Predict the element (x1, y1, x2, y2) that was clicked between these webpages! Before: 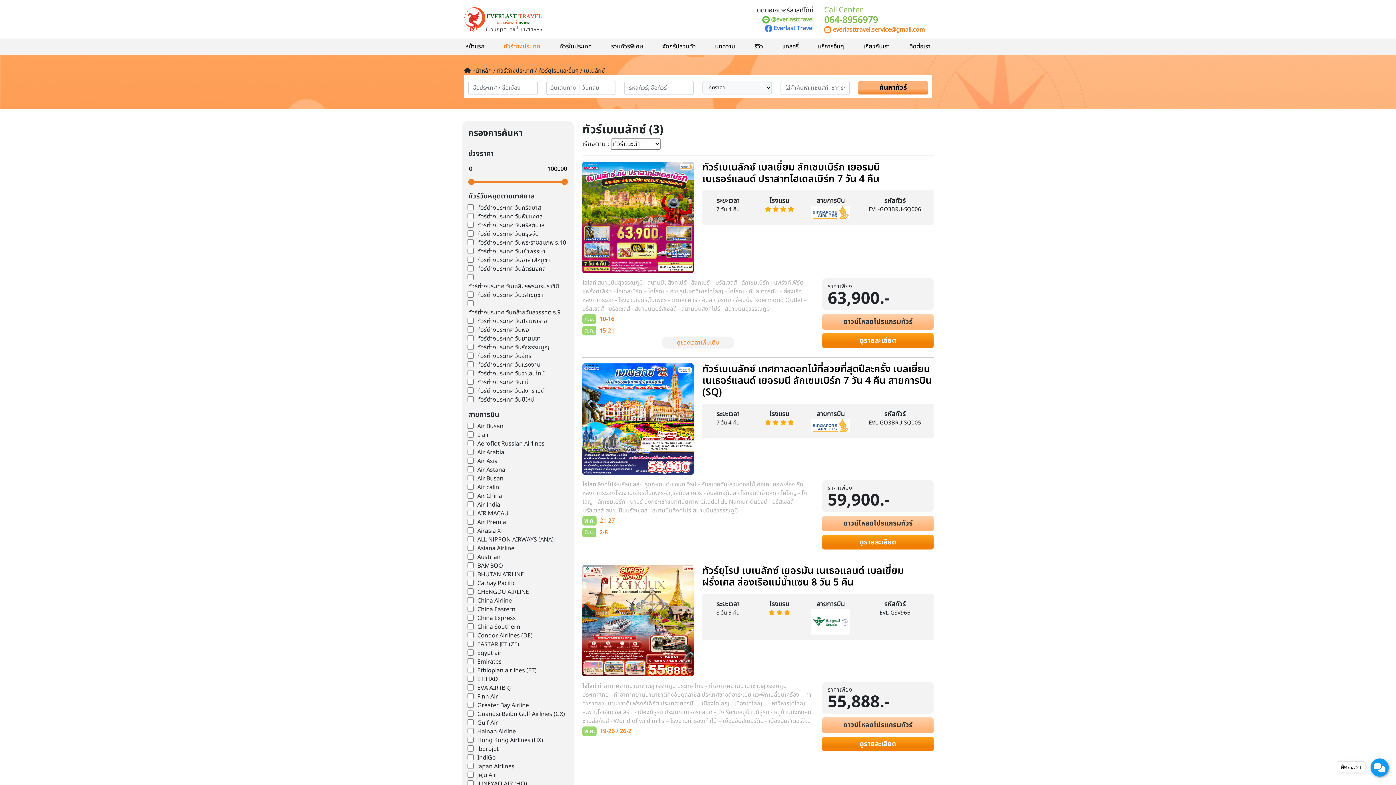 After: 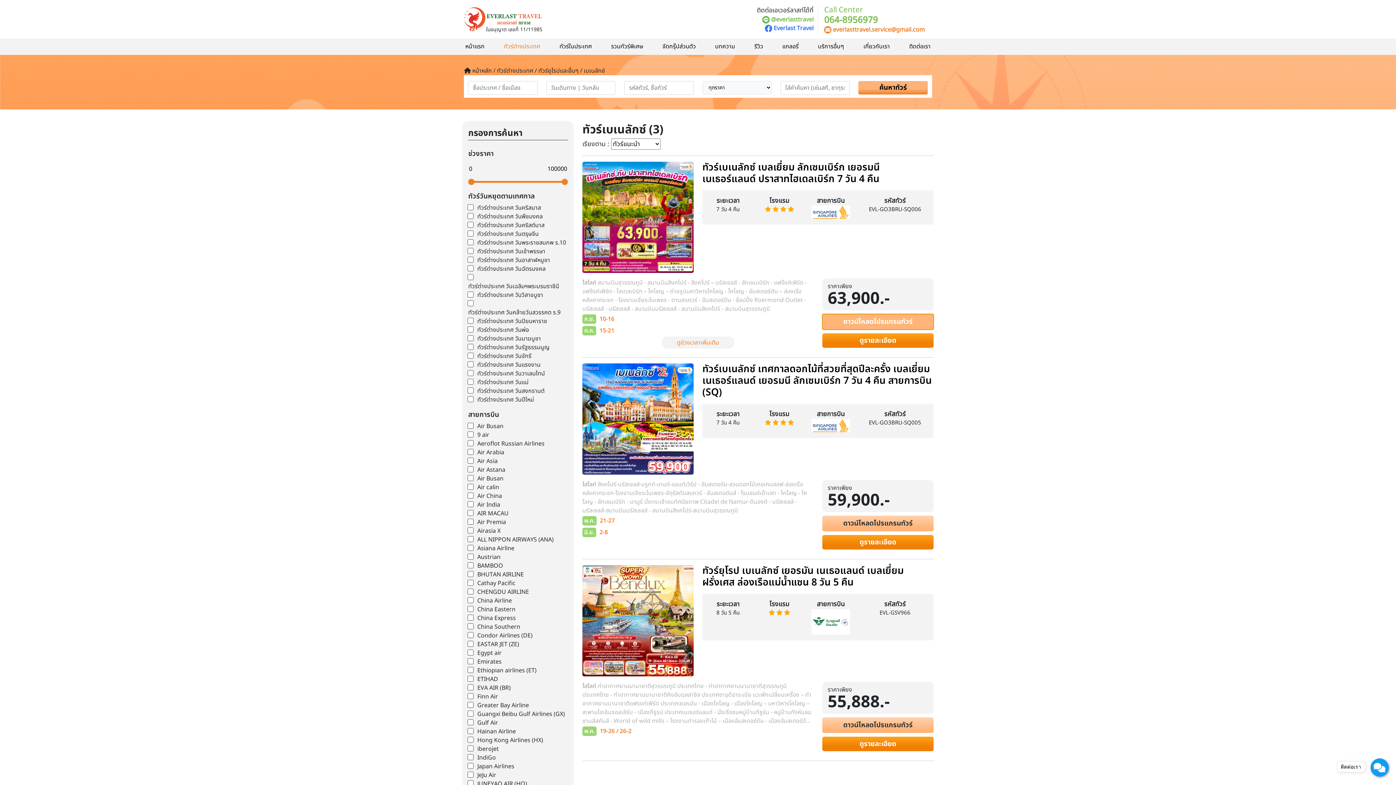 Action: bbox: (822, 317, 933, 326) label: ดาวน์โหลดโปรแกรมทัวร์ 